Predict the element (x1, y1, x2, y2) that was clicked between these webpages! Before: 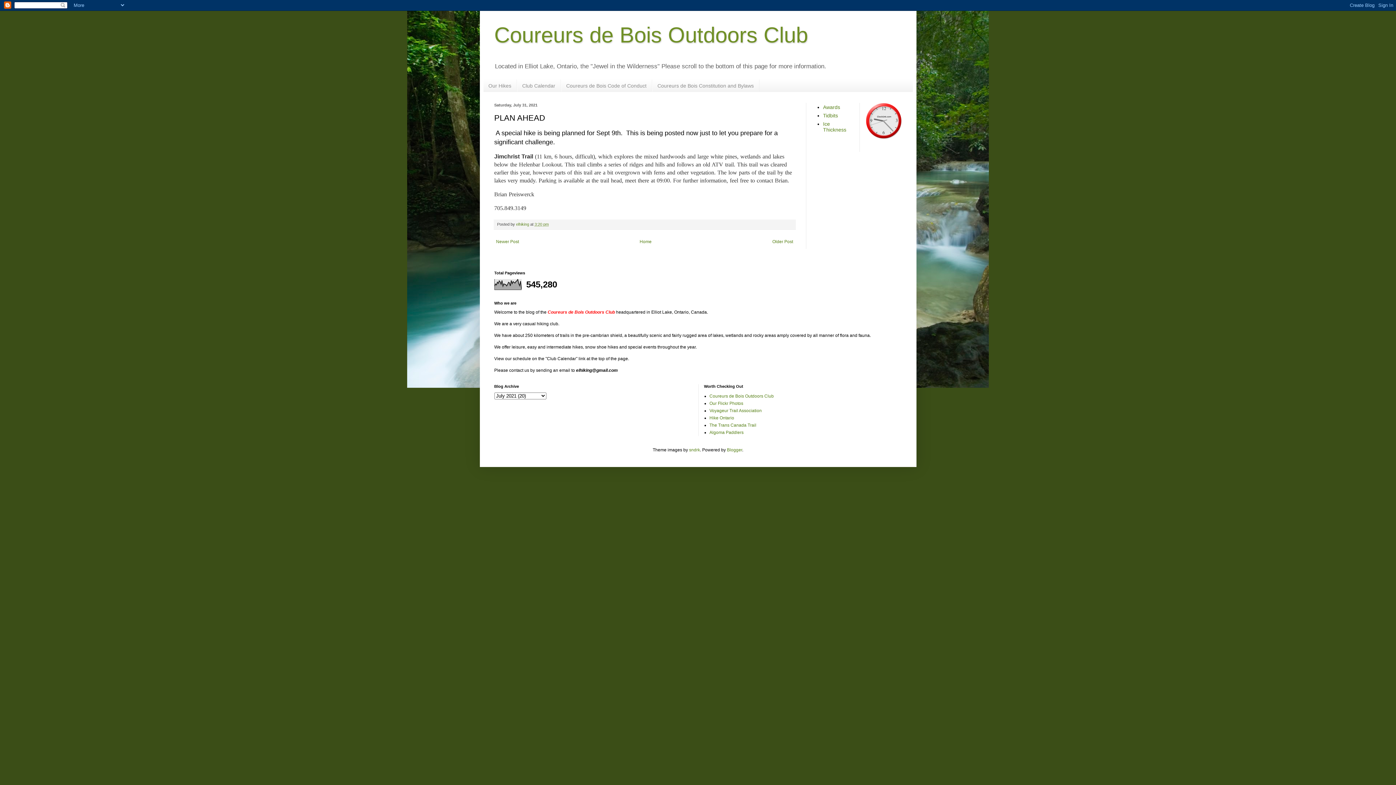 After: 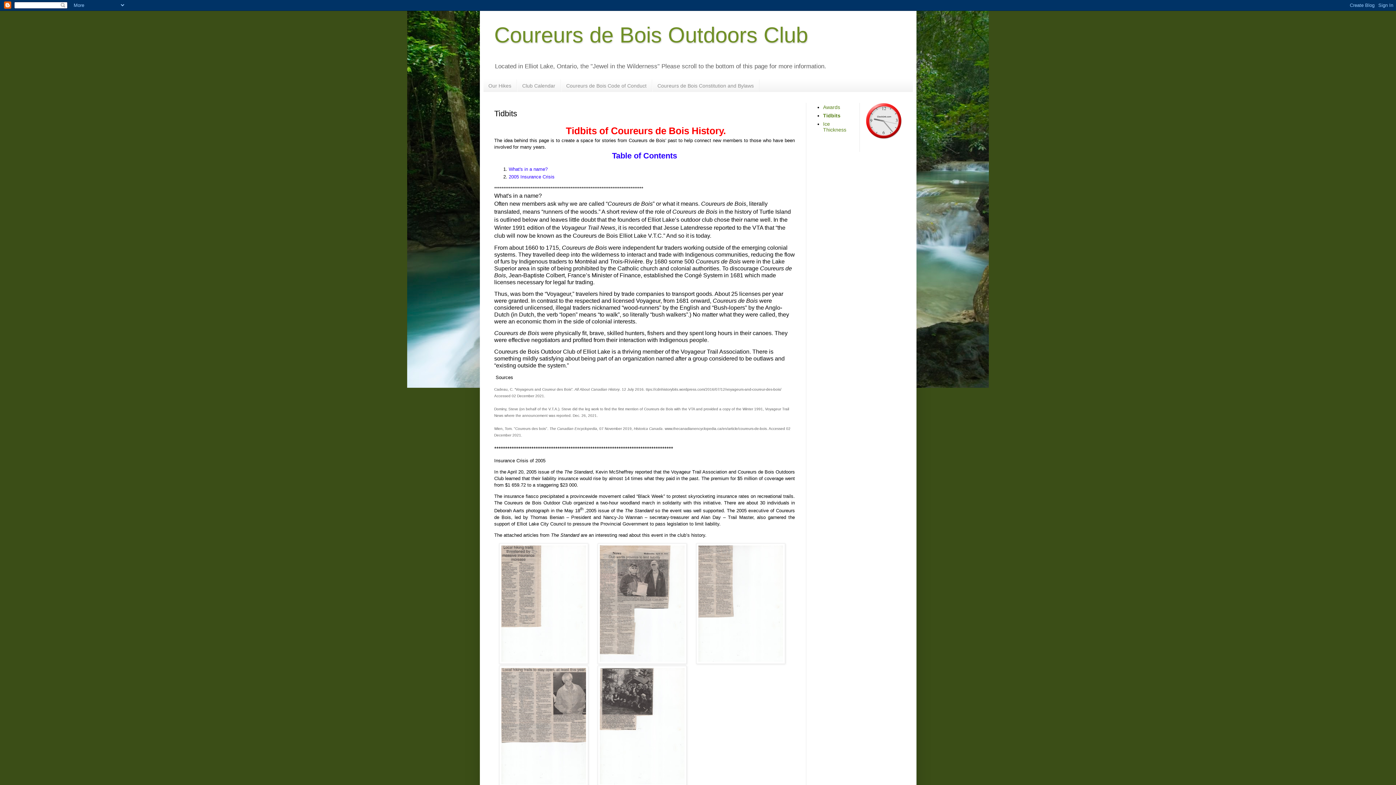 Action: label: Tidbits bbox: (823, 112, 838, 118)